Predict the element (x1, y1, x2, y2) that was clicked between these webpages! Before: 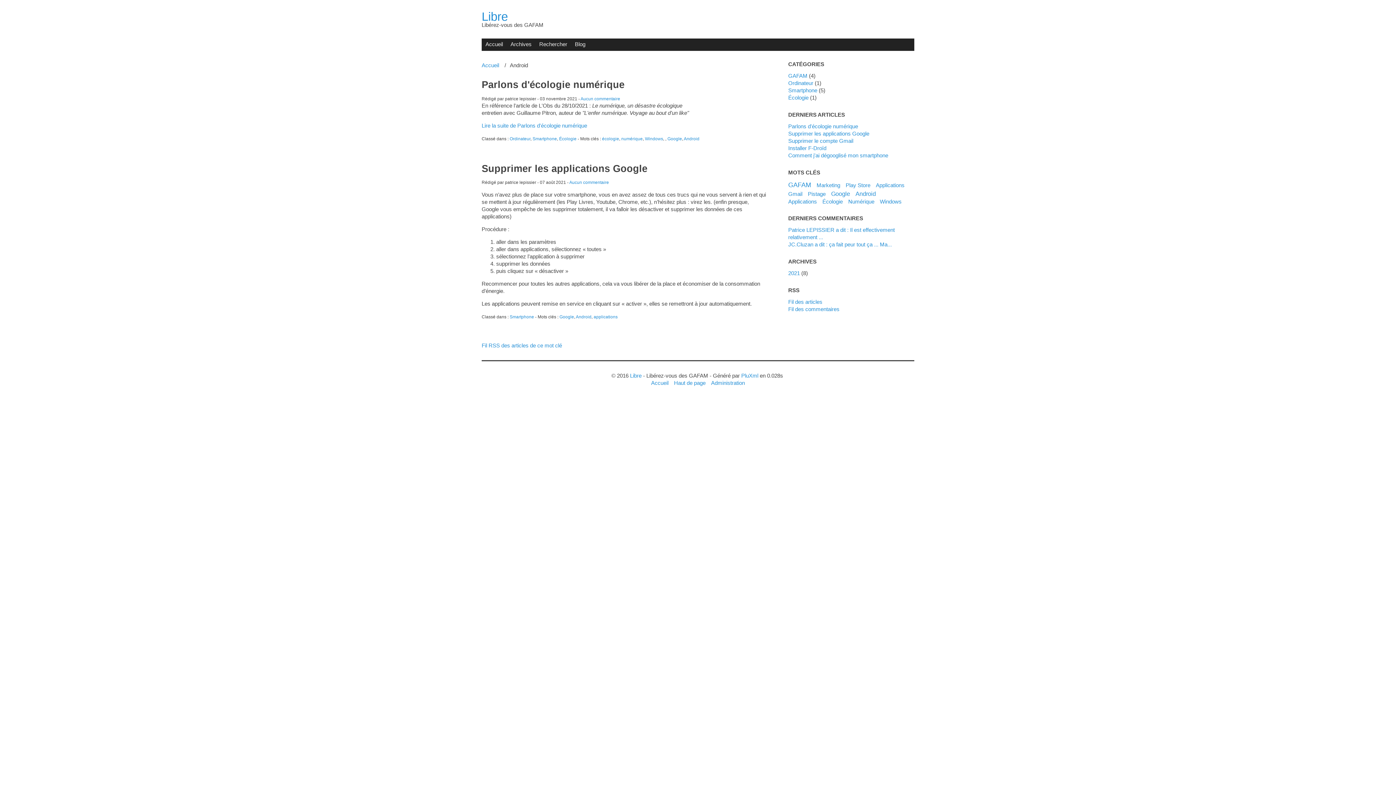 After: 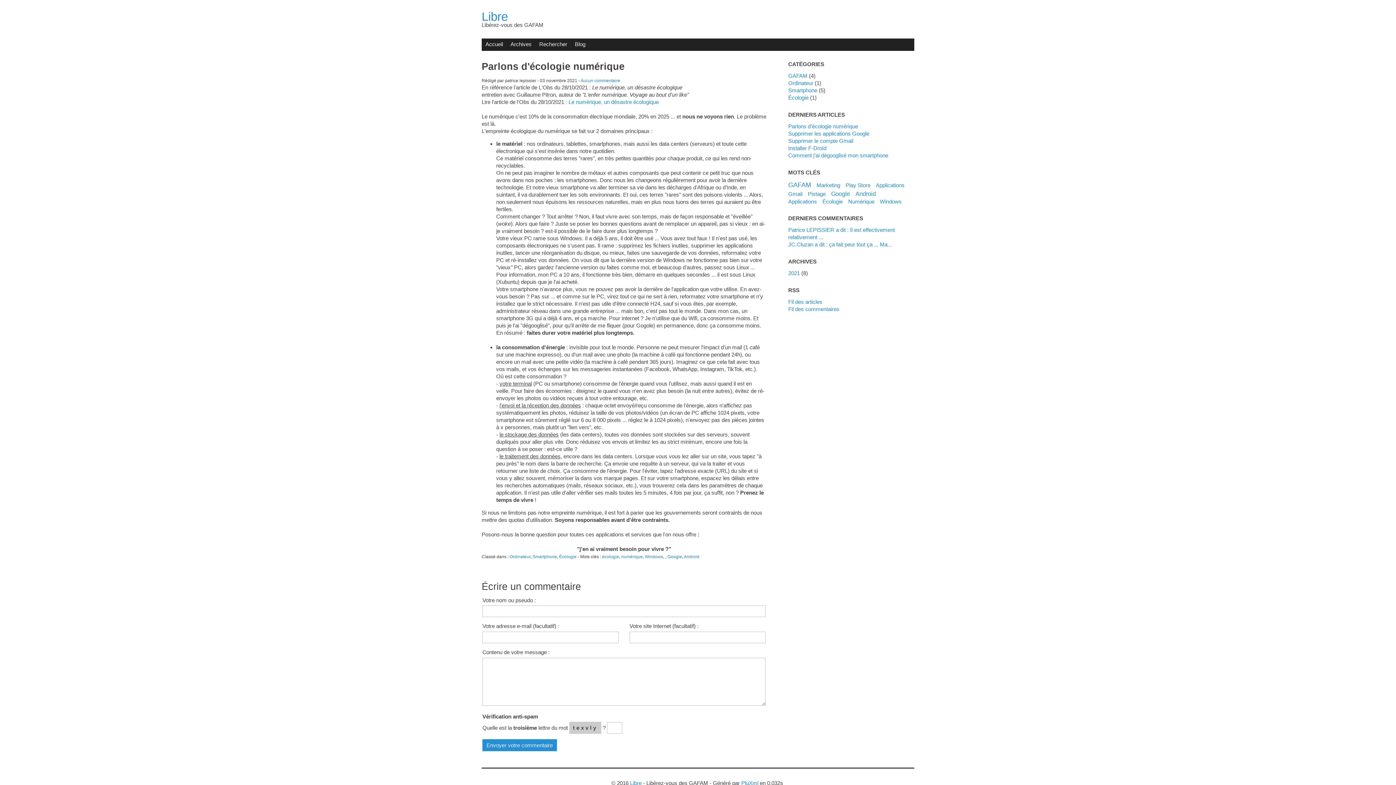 Action: bbox: (580, 96, 620, 101) label: Aucun commentaire